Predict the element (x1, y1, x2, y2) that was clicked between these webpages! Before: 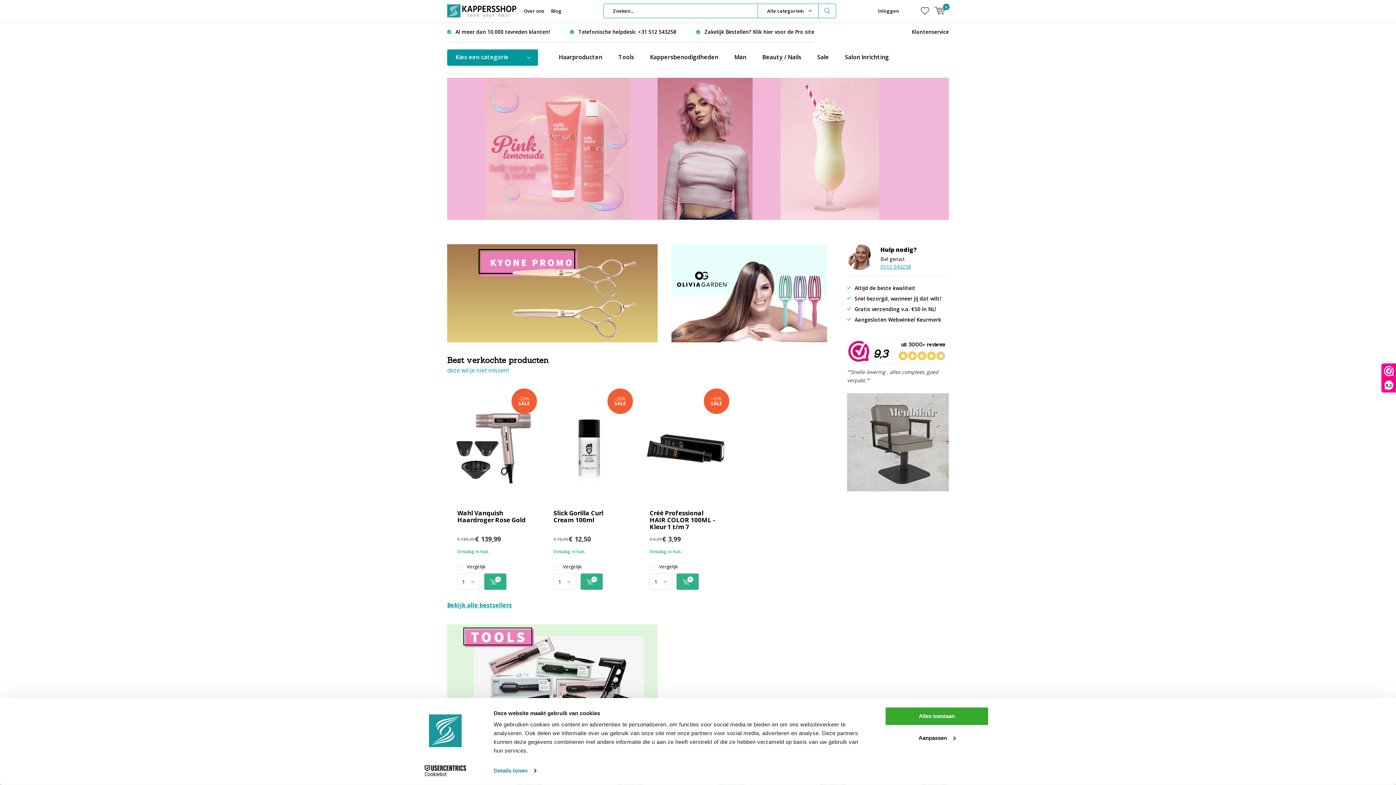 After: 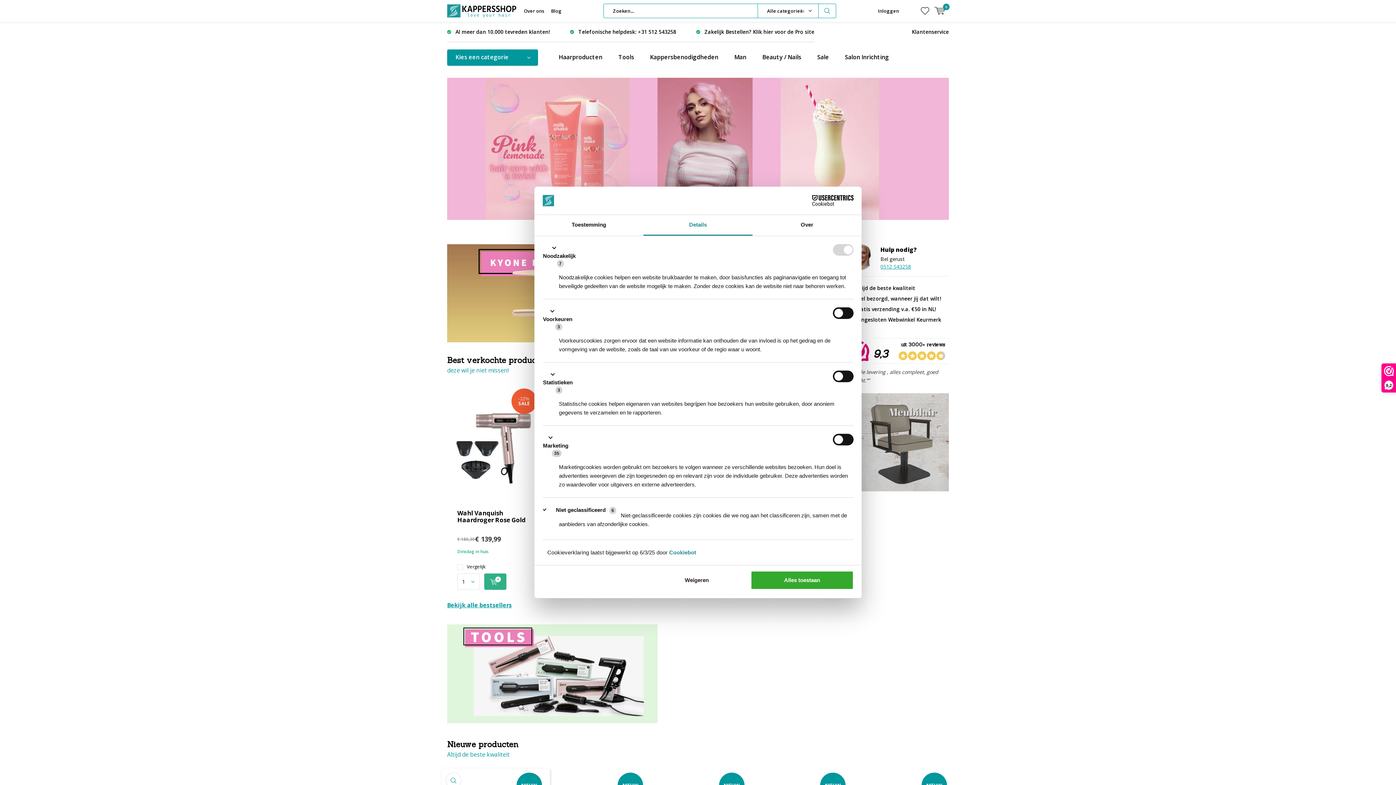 Action: label: Details tonen bbox: (493, 765, 536, 776)